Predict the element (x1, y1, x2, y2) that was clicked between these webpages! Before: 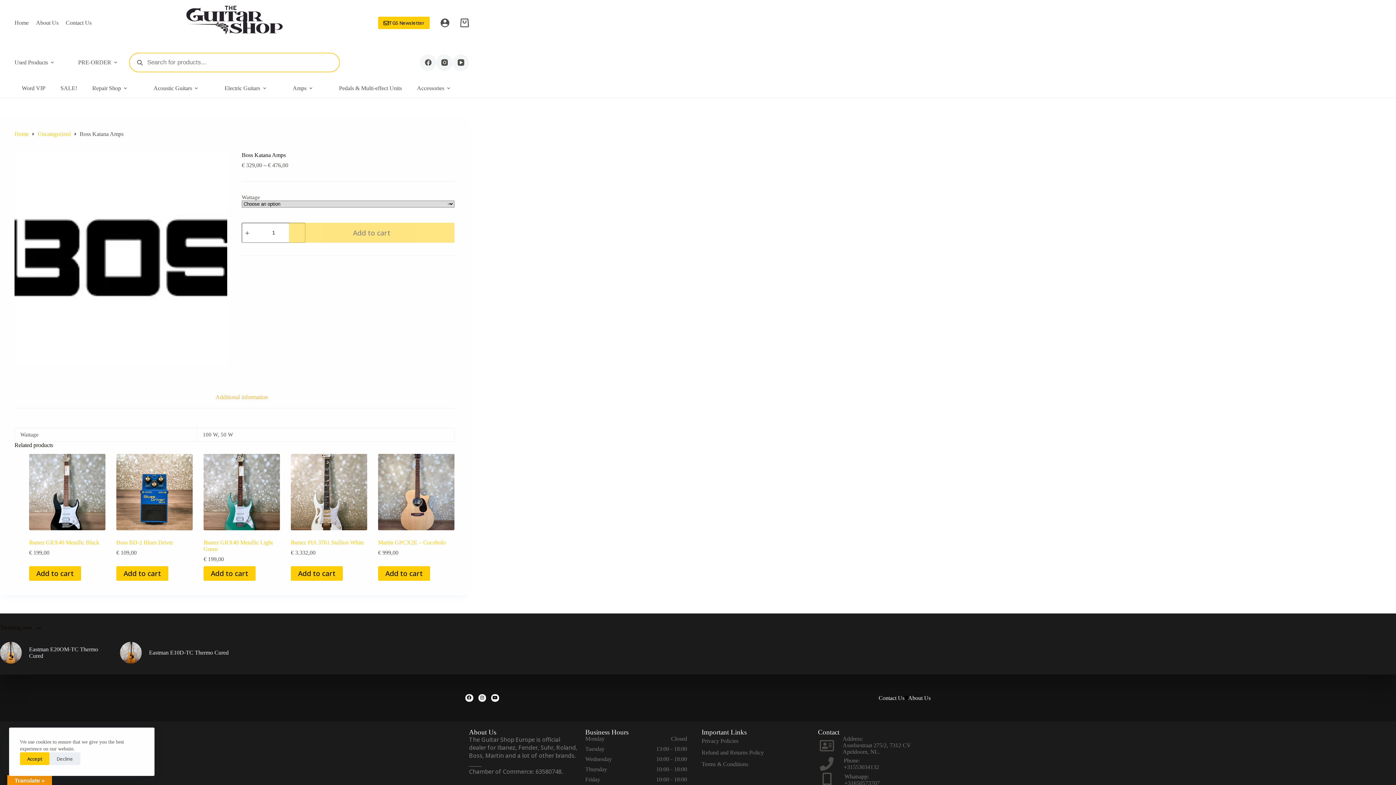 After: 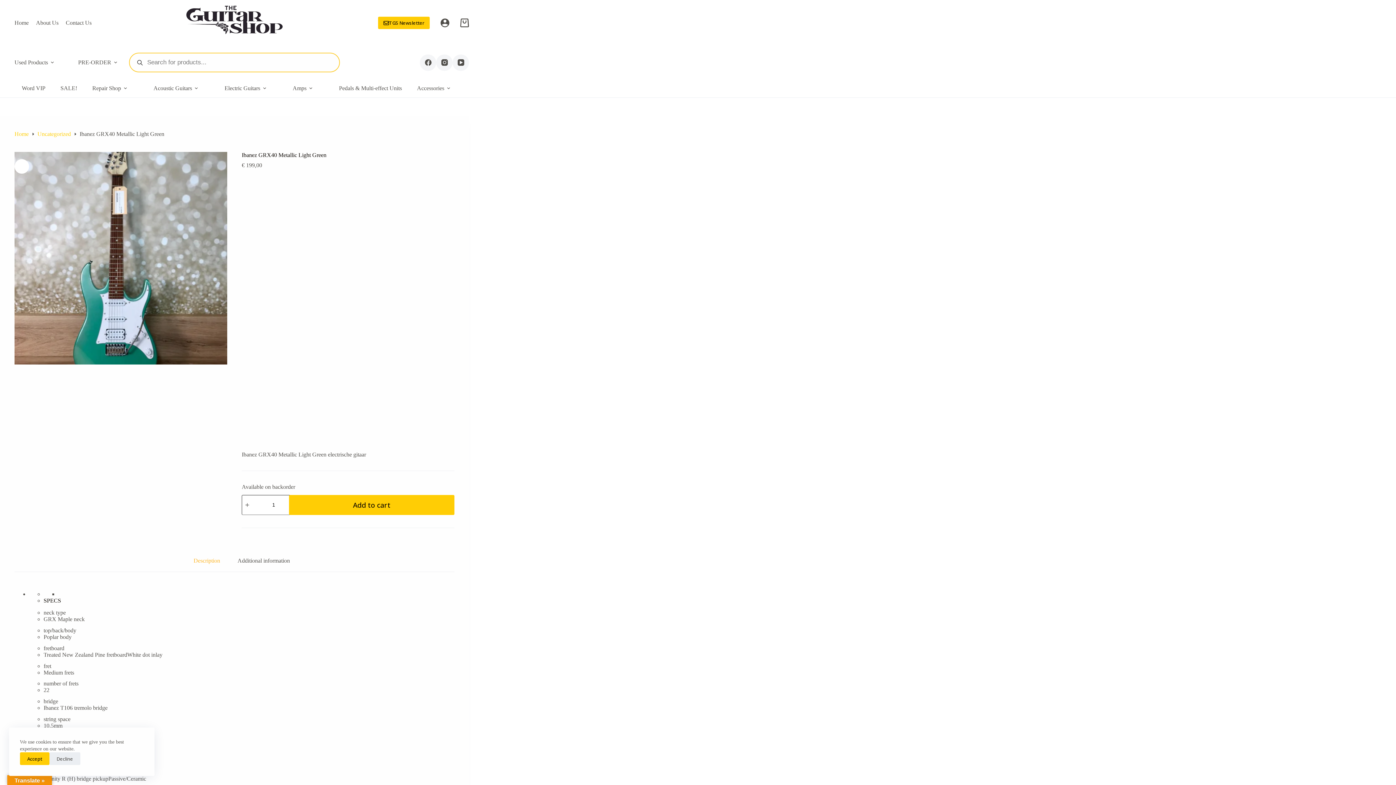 Action: bbox: (203, 454, 280, 530) label: Ibanez GRX40 Metallic Light Green